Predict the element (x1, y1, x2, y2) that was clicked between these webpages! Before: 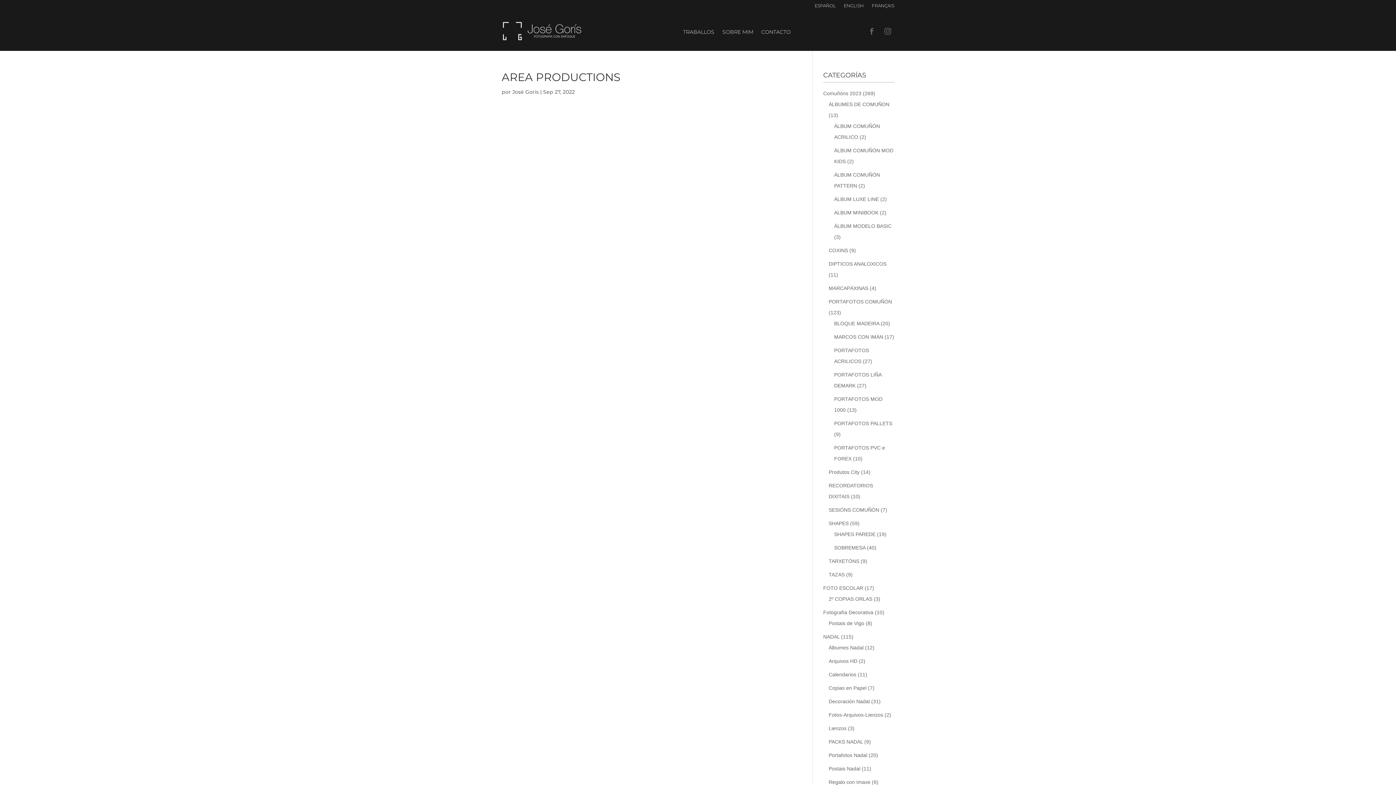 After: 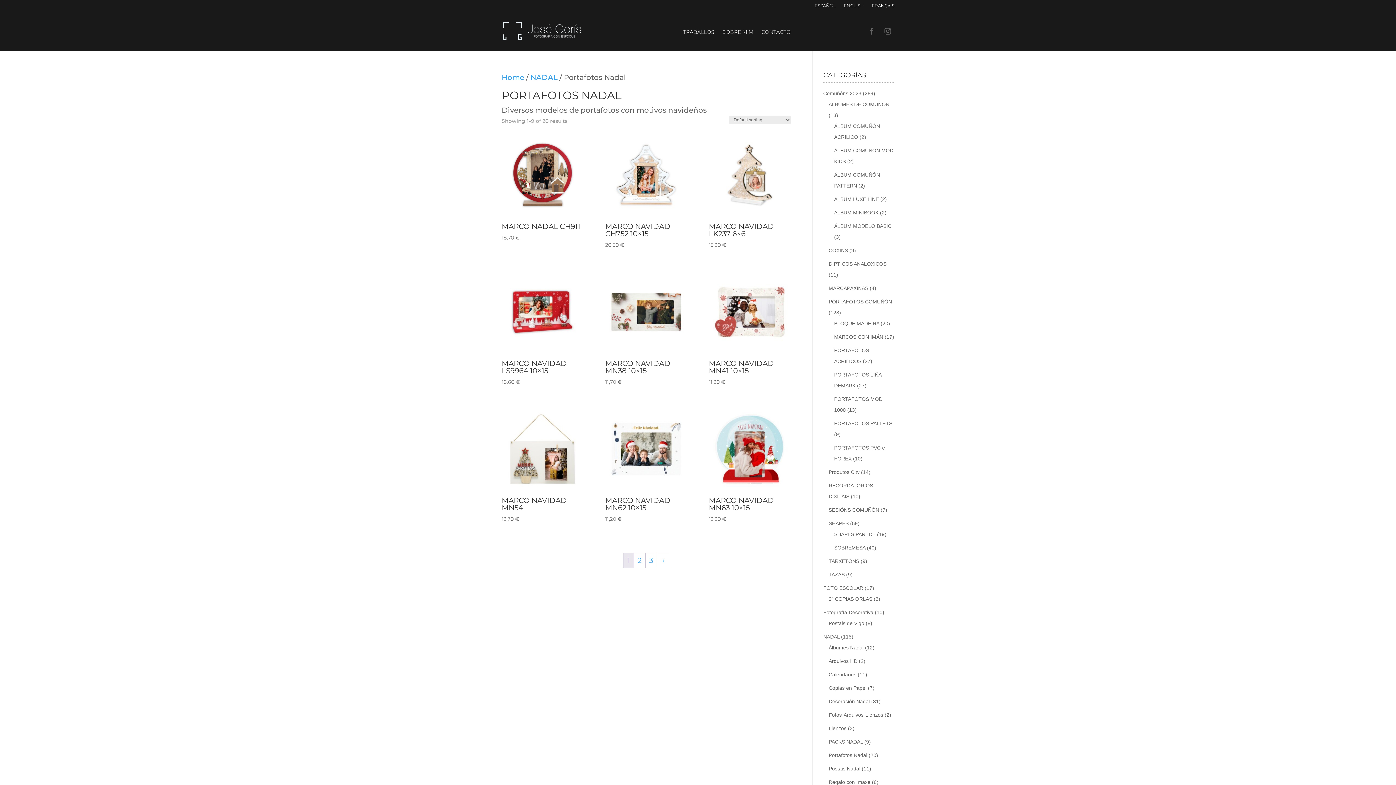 Action: label: Portafotos Nadal bbox: (828, 752, 867, 758)